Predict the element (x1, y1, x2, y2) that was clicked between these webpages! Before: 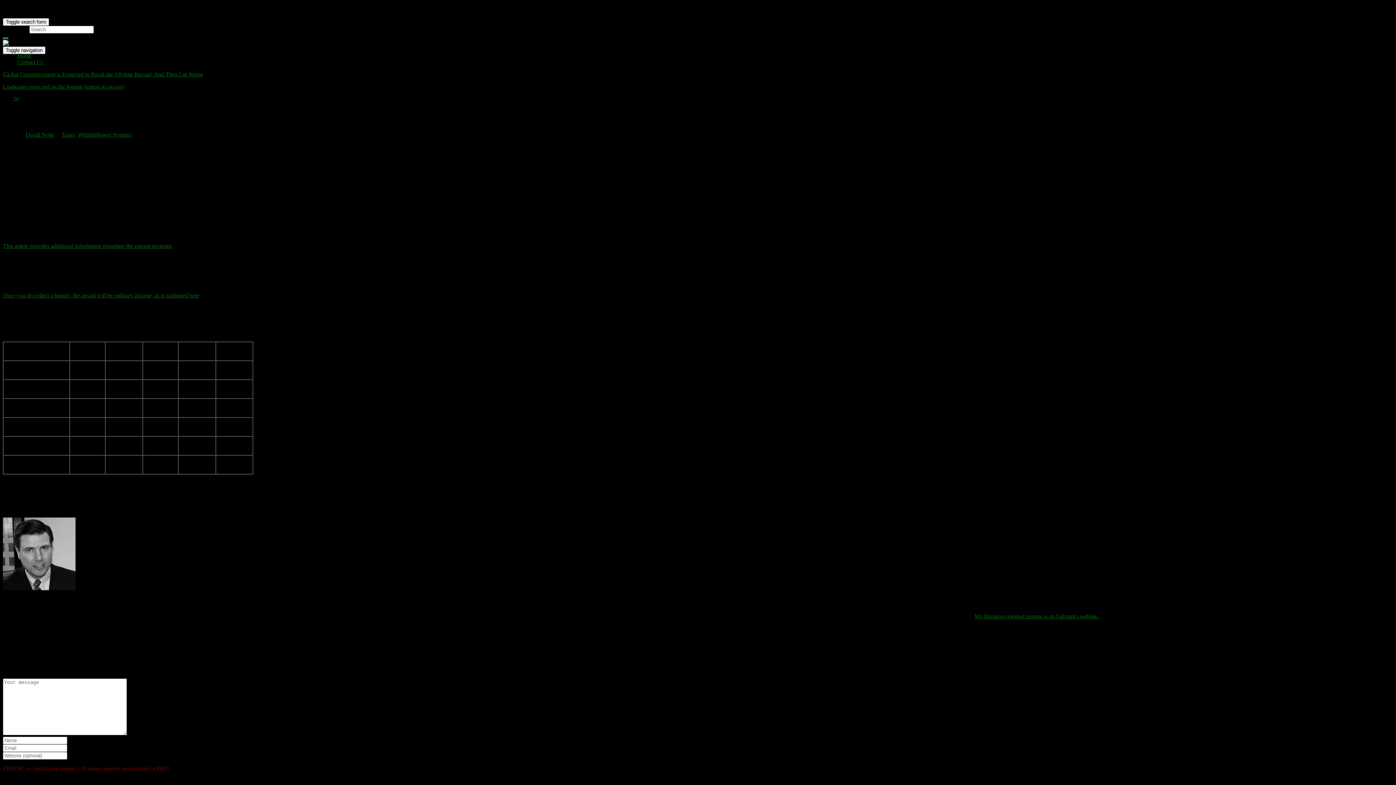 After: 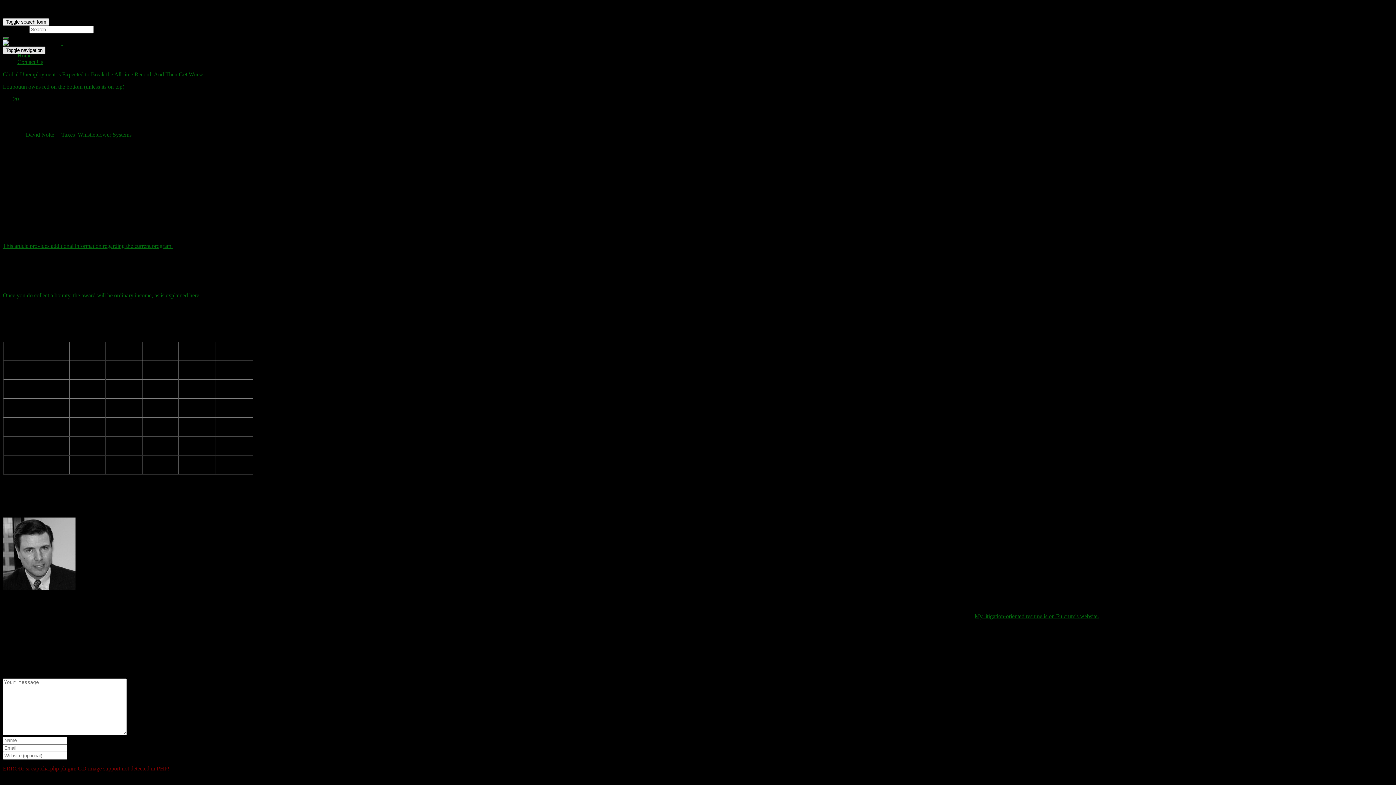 Action: label: Toggle navigation bbox: (2, 46, 45, 54)